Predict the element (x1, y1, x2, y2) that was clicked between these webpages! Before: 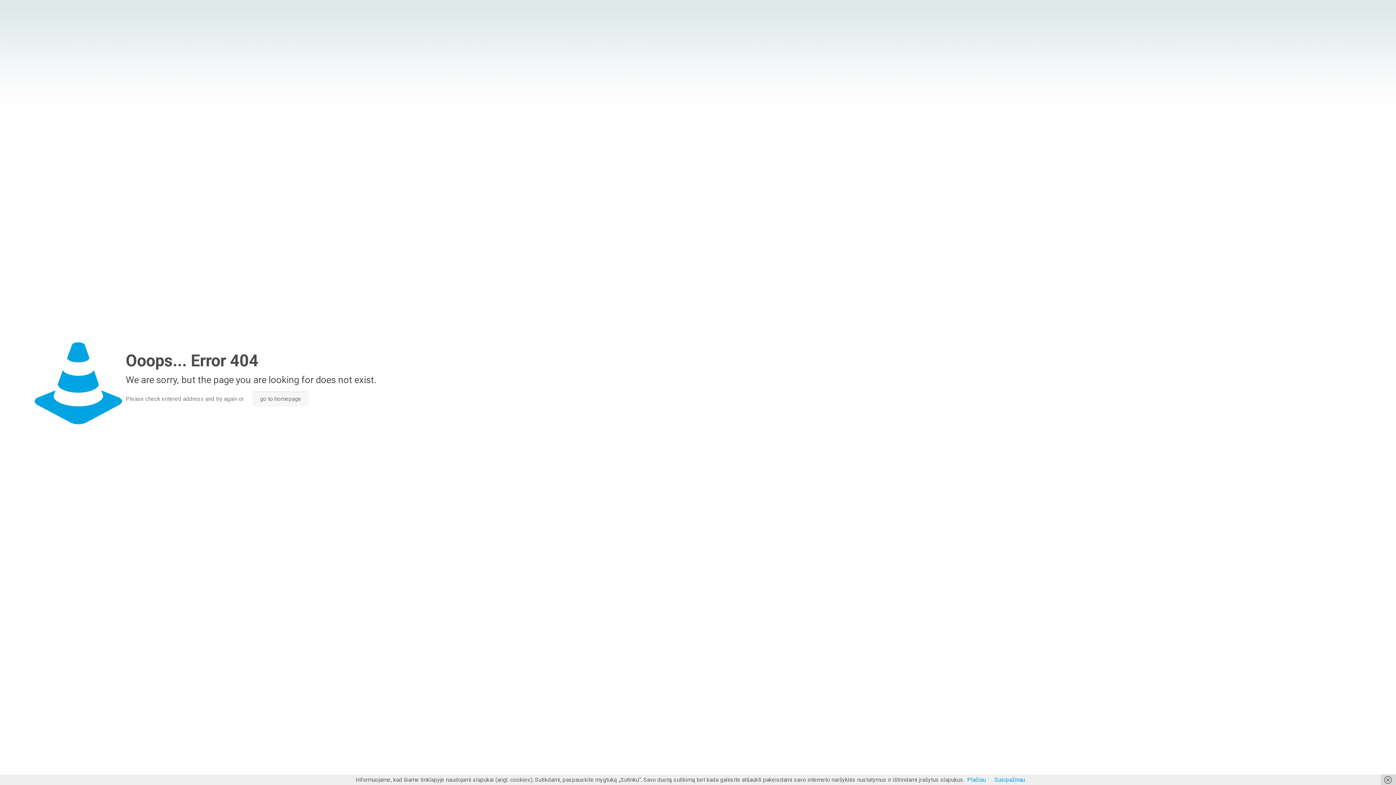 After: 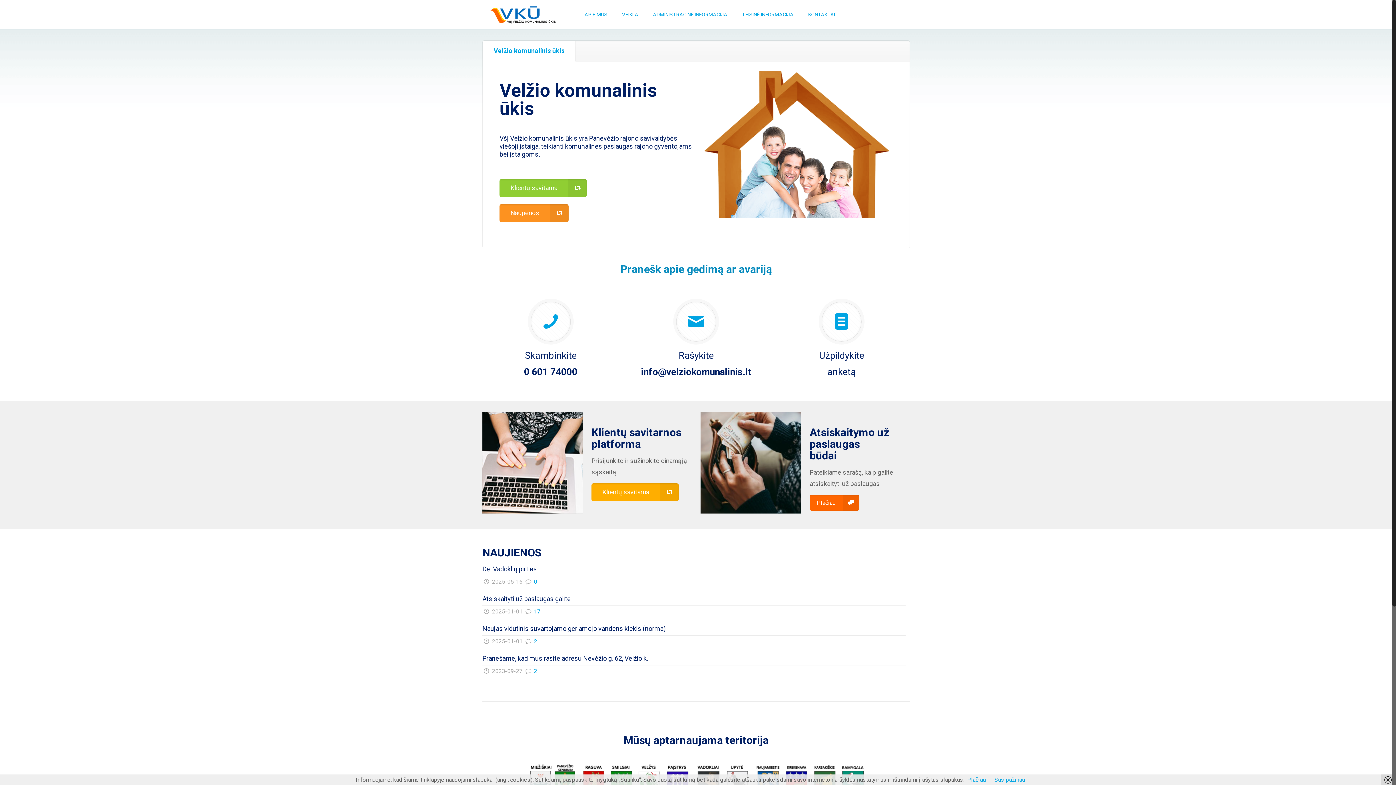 Action: bbox: (252, 391, 308, 406) label: go to homepage